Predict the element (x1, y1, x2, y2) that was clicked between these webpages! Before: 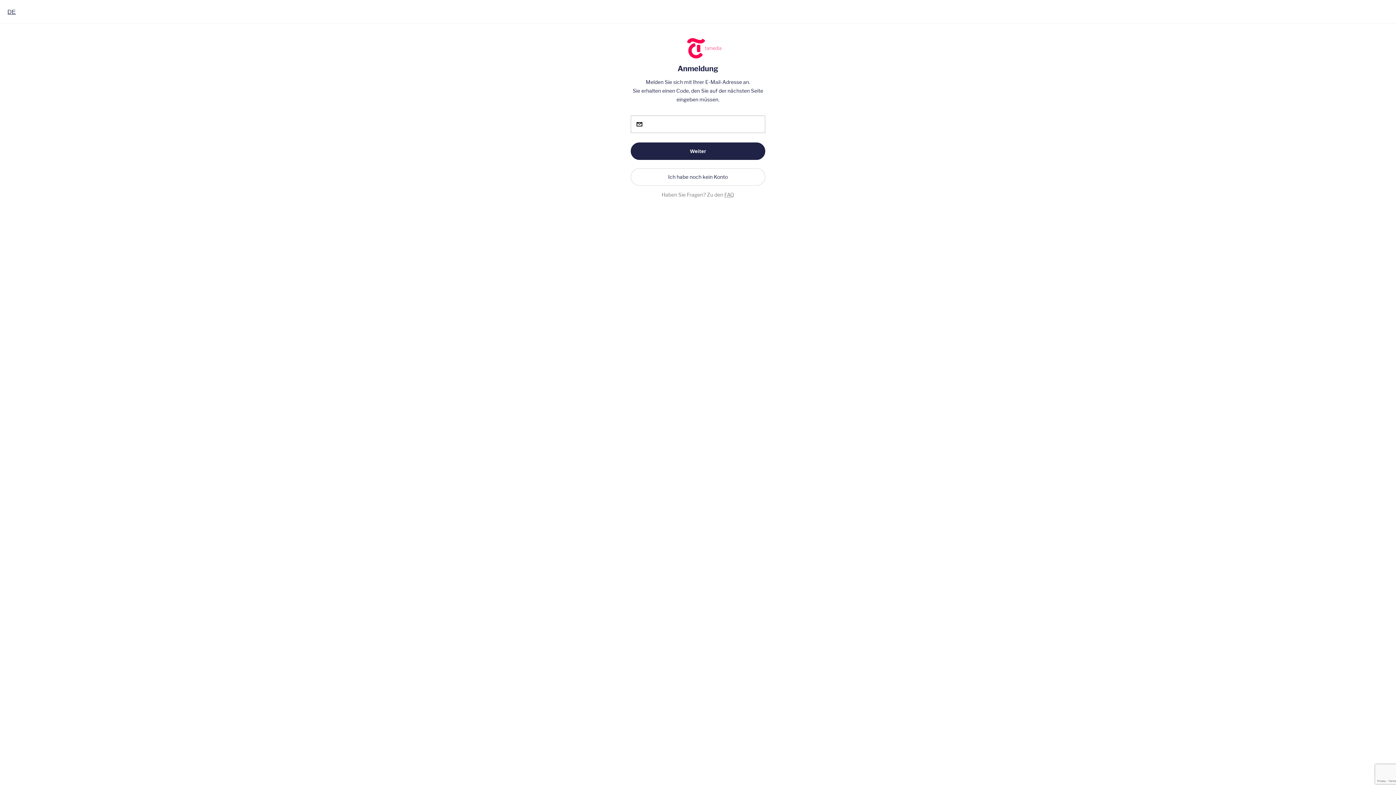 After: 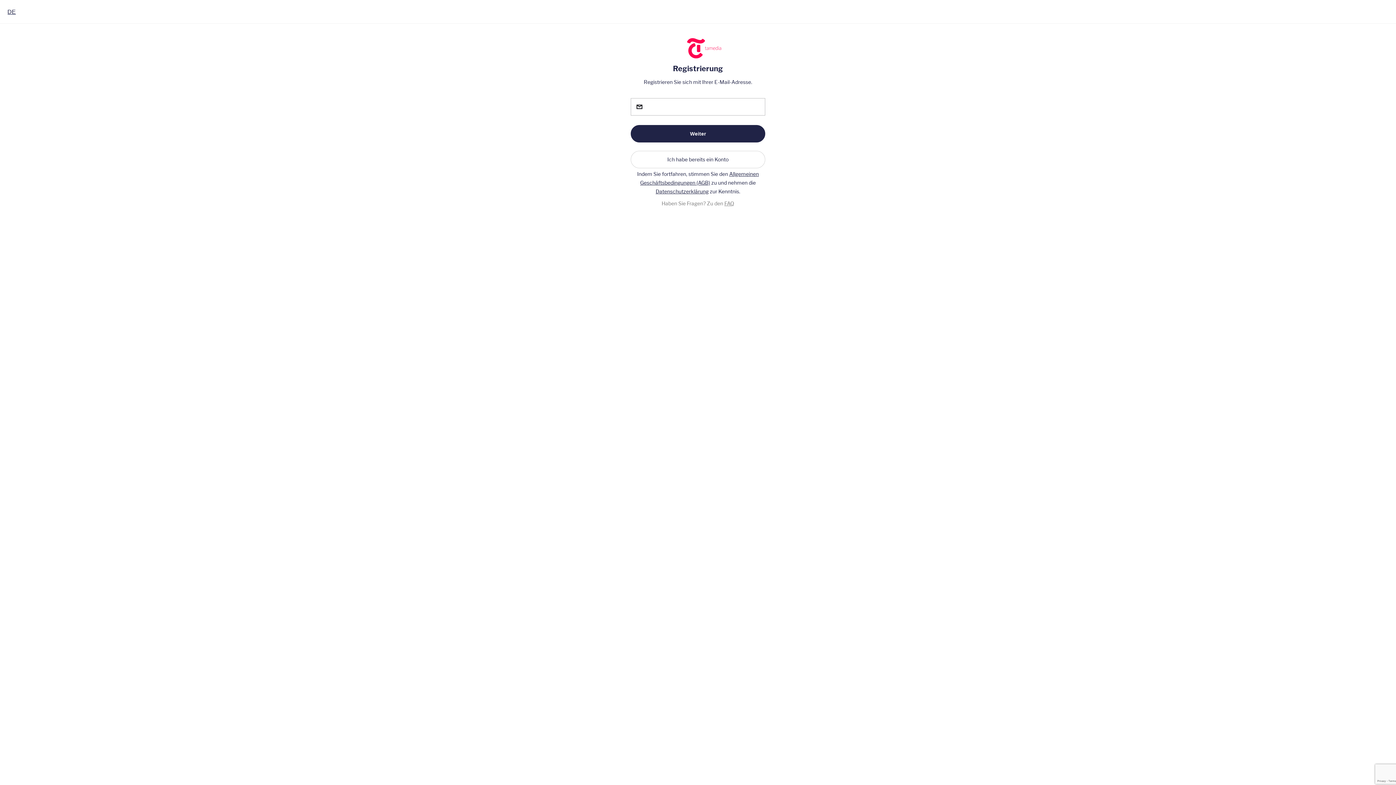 Action: bbox: (630, 168, 765, 185) label: Ich habe noch kein Konto